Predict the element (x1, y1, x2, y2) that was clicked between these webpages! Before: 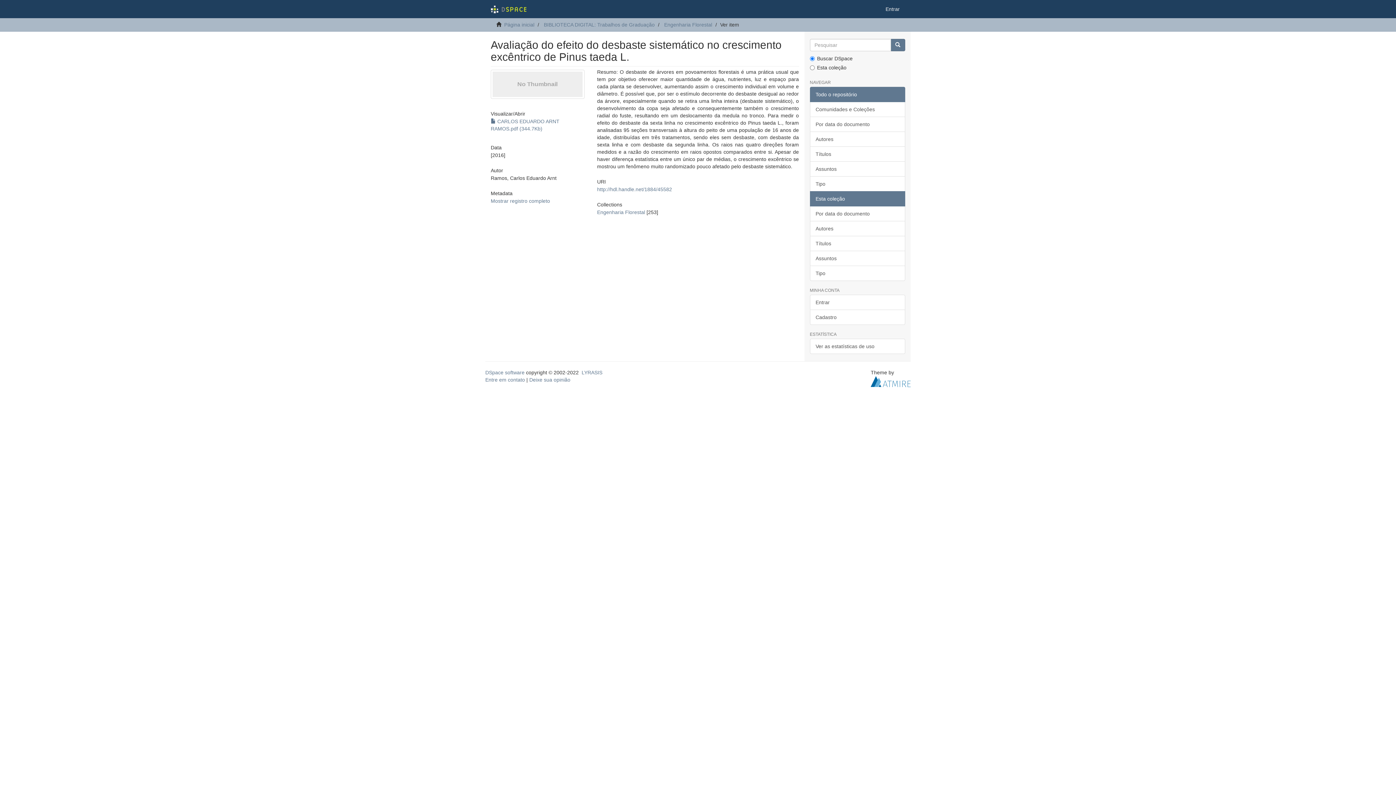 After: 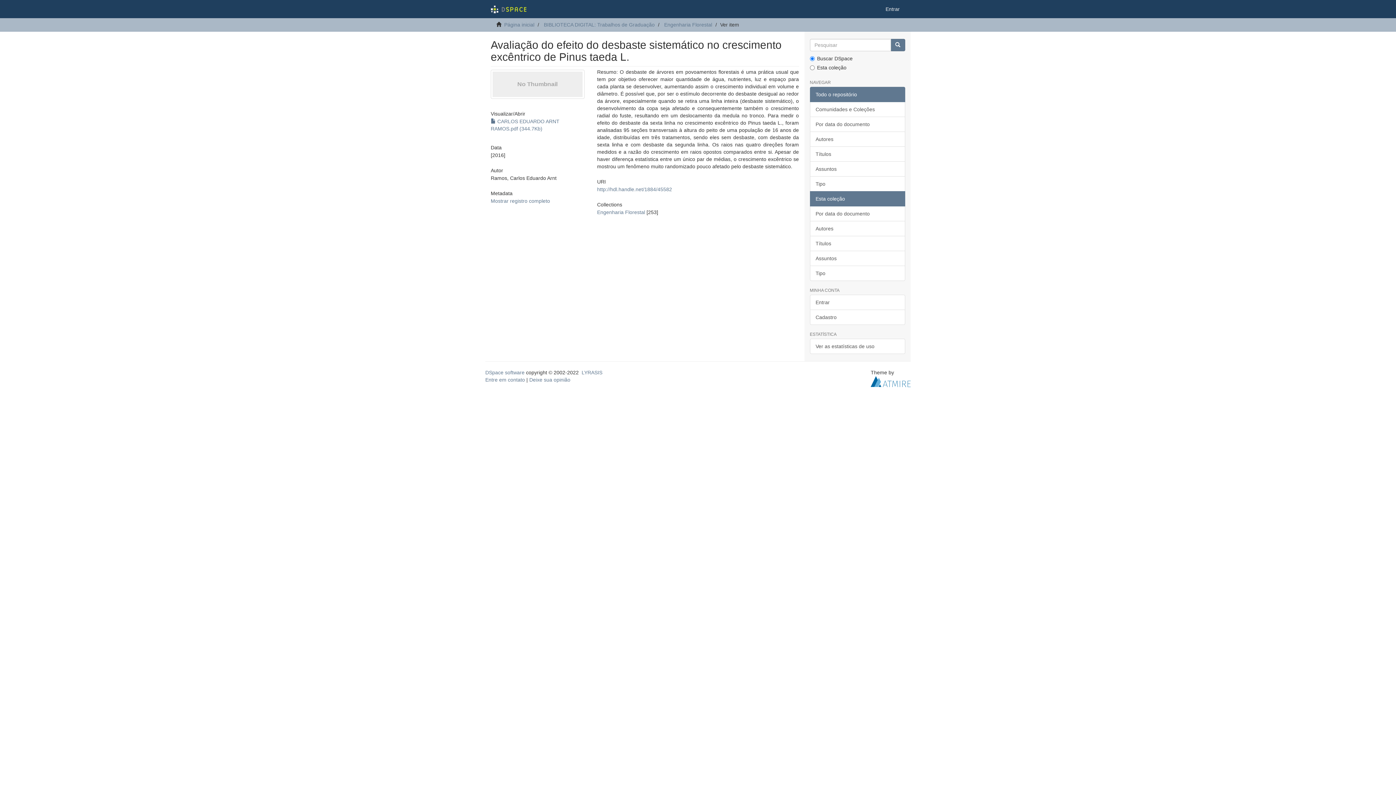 Action: bbox: (597, 186, 672, 192) label: http://hdl.handle.net/1884/45582